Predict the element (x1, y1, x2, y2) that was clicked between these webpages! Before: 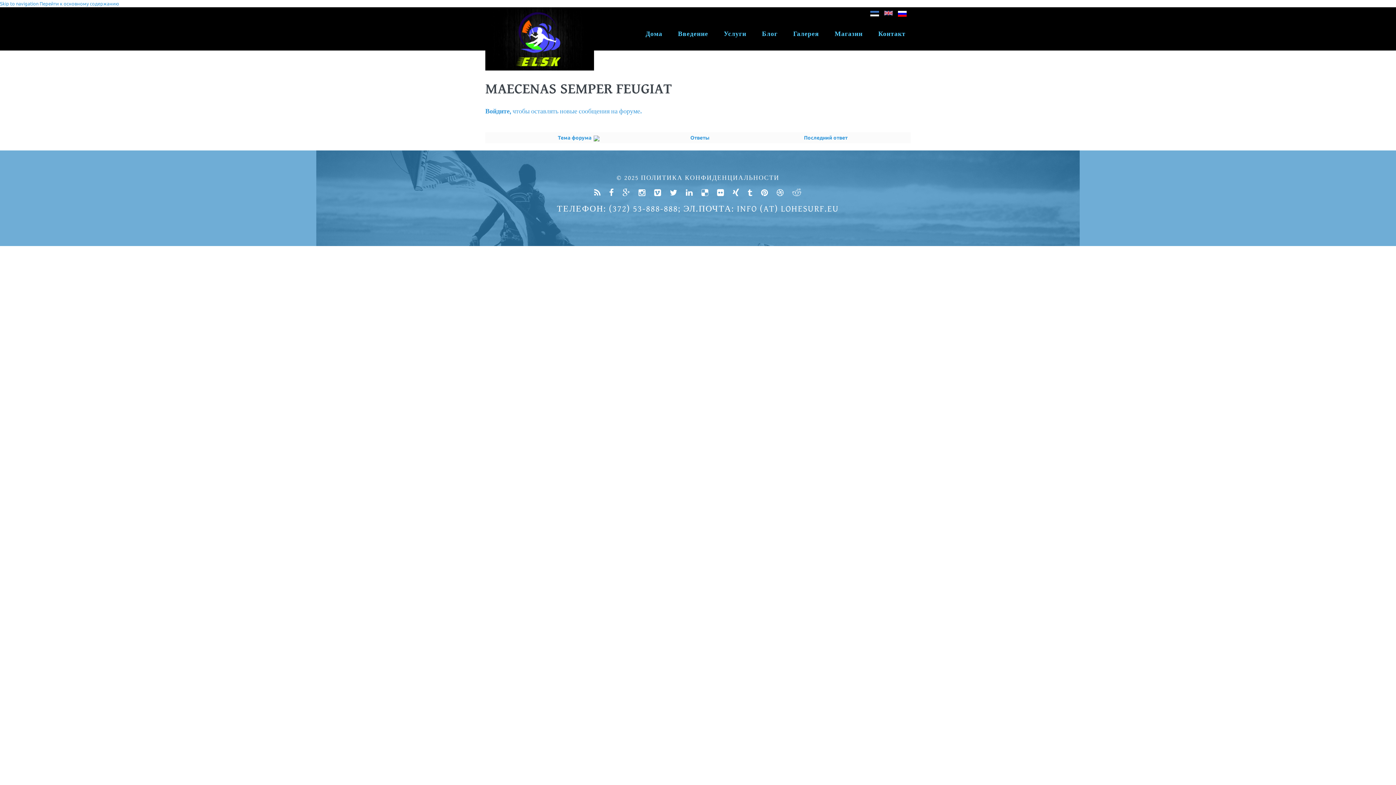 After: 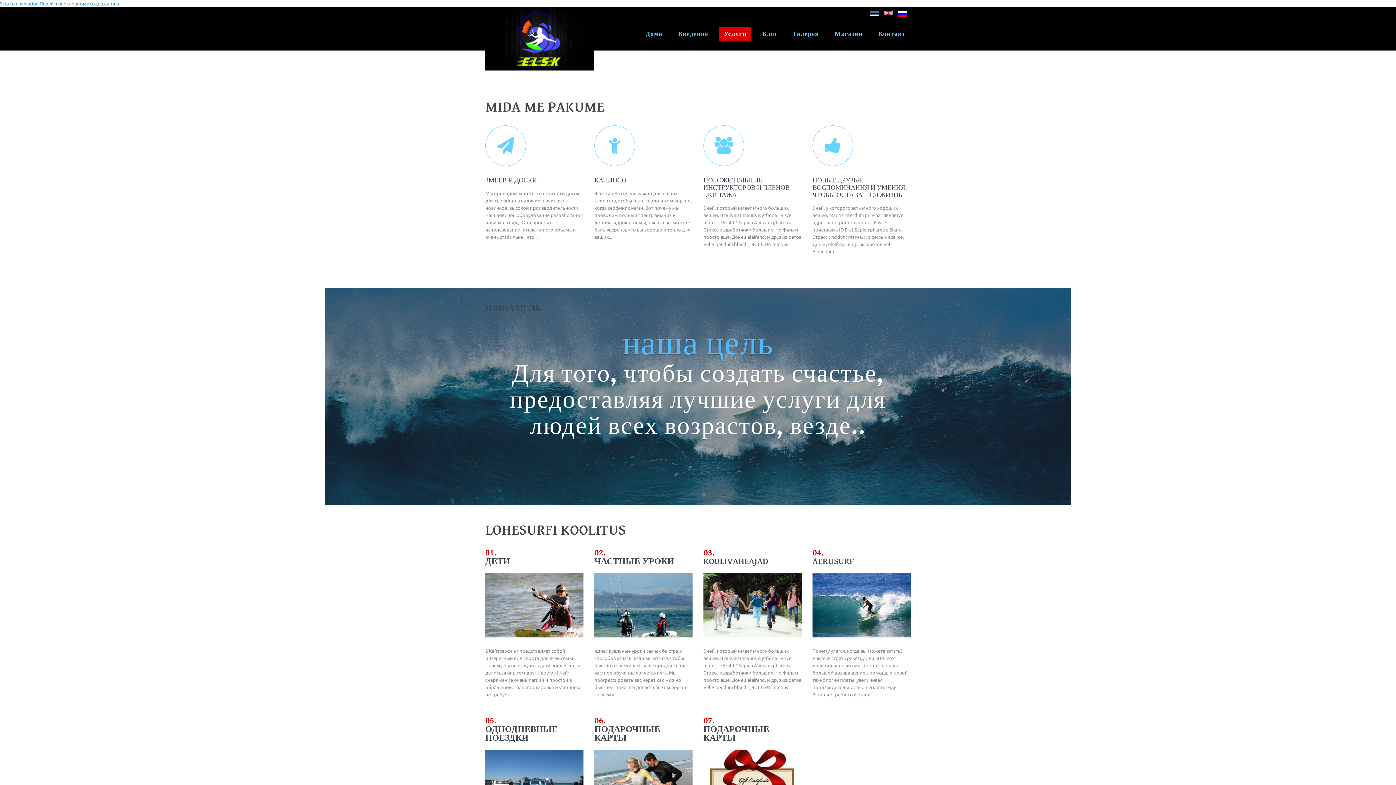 Action: bbox: (718, 26, 751, 41) label: Услуги